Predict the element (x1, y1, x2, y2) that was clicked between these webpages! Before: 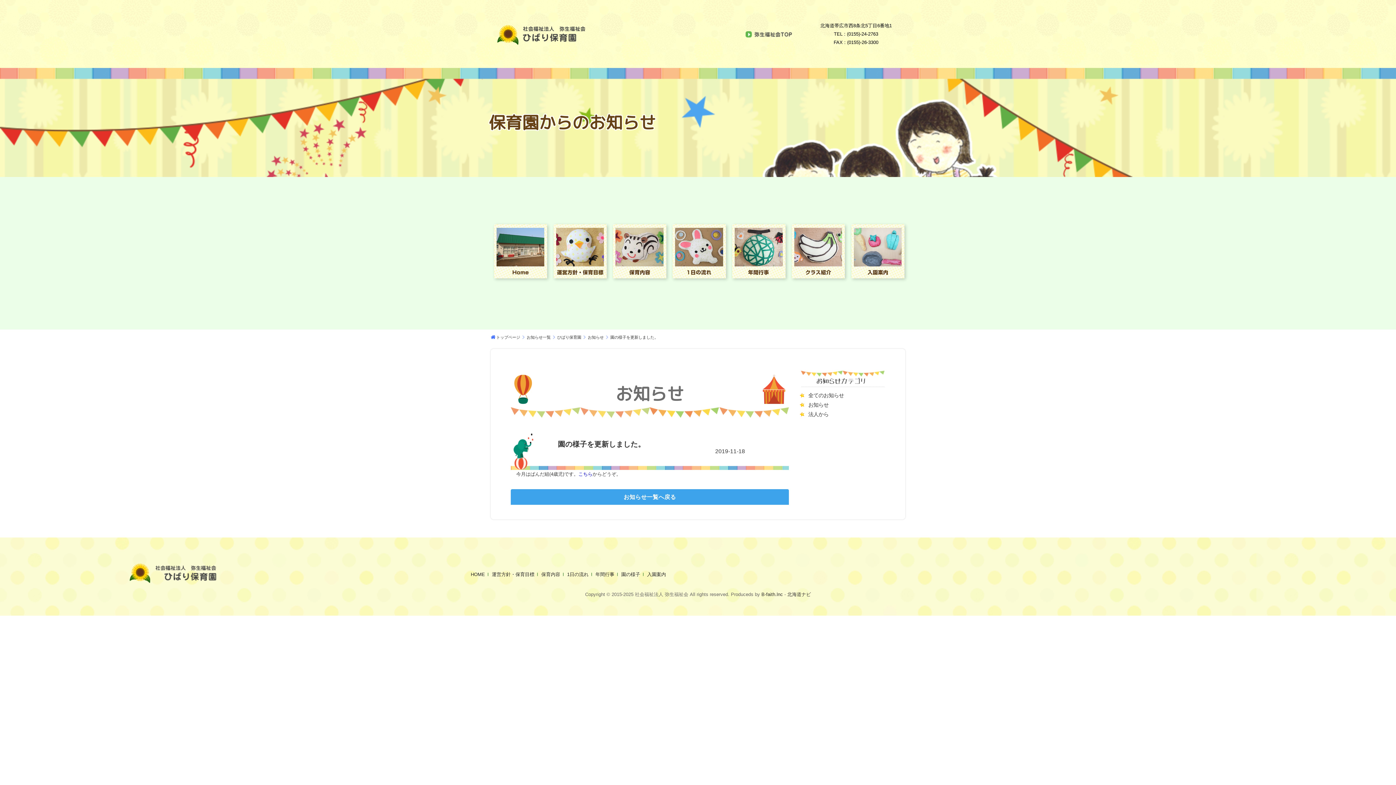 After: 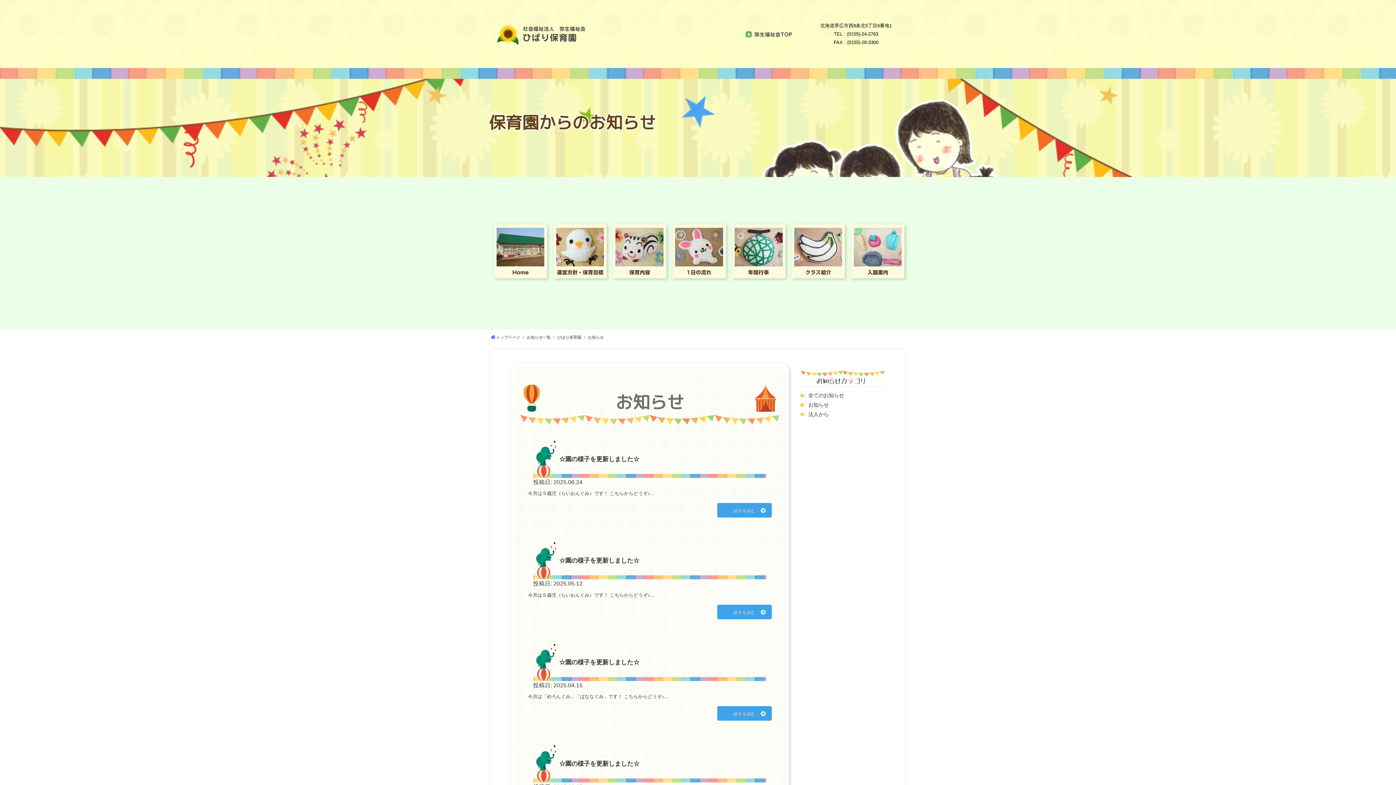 Action: bbox: (588, 335, 609, 339) label: お知らせ